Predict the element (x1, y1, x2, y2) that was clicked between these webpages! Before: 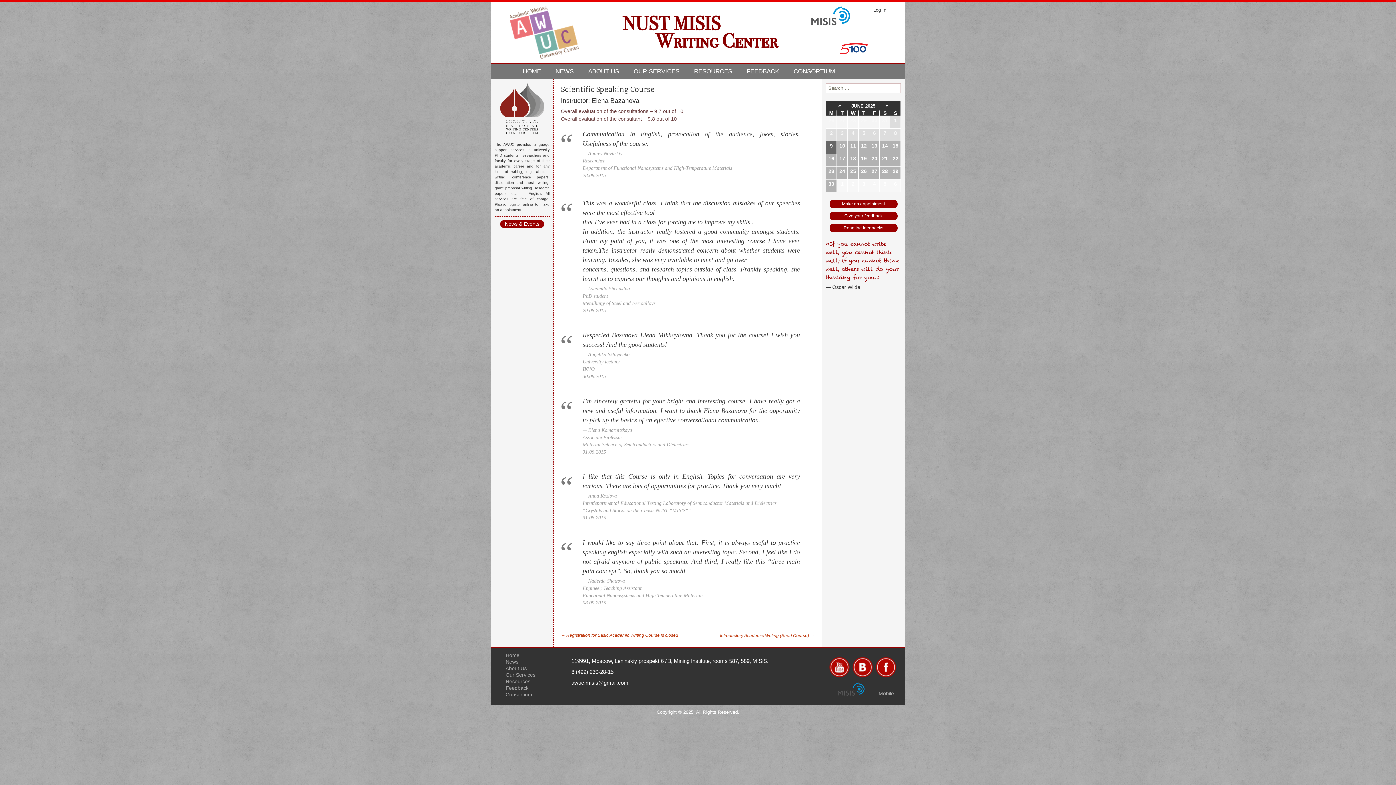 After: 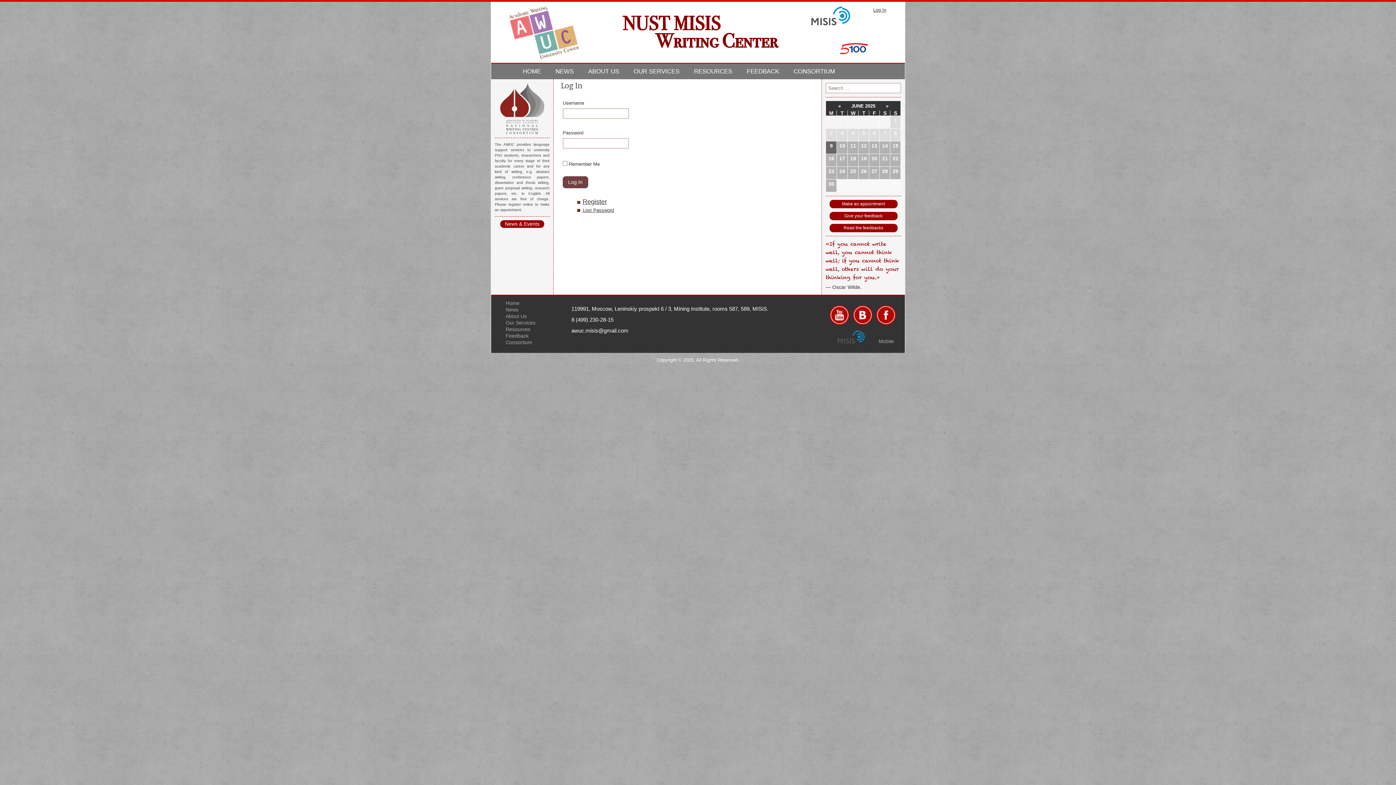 Action: label: Make an appointment bbox: (829, 200, 897, 208)